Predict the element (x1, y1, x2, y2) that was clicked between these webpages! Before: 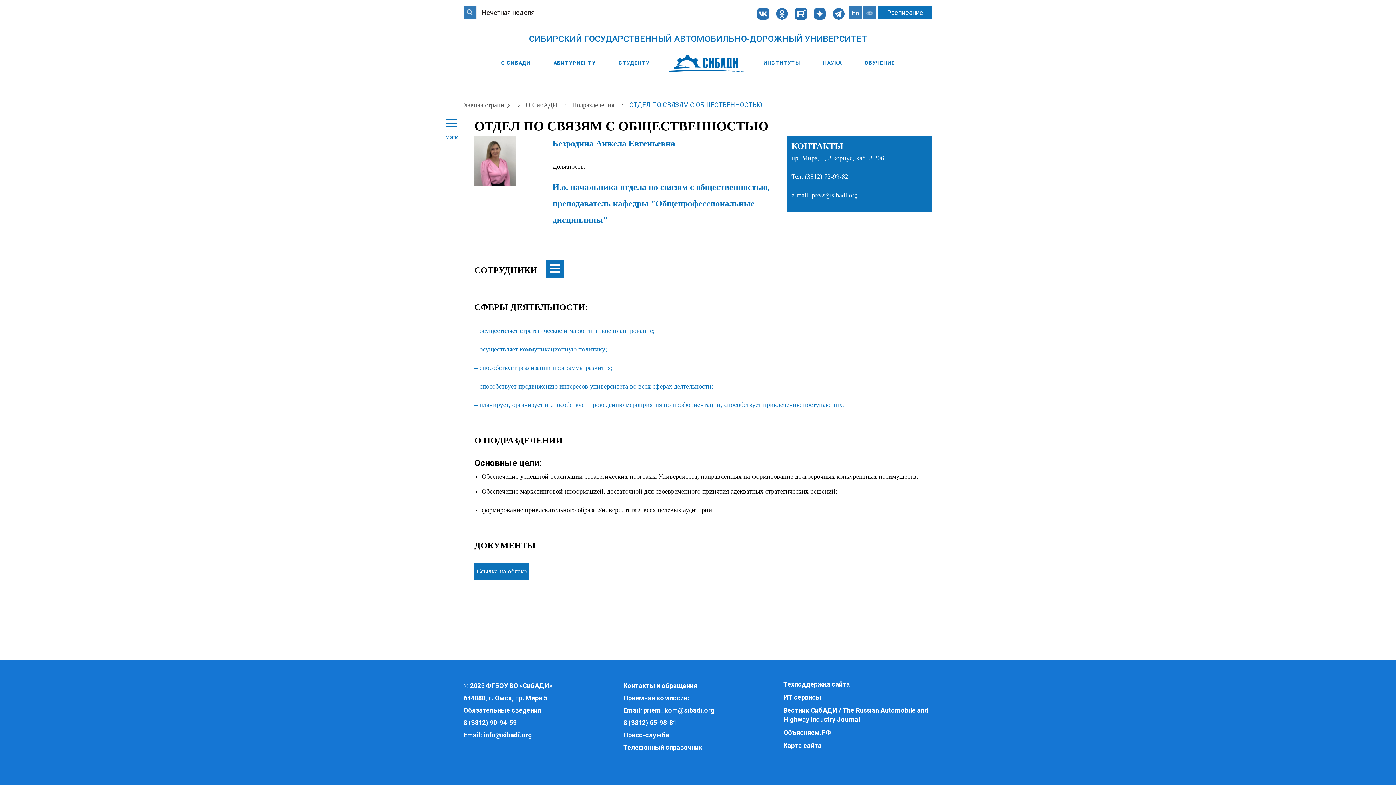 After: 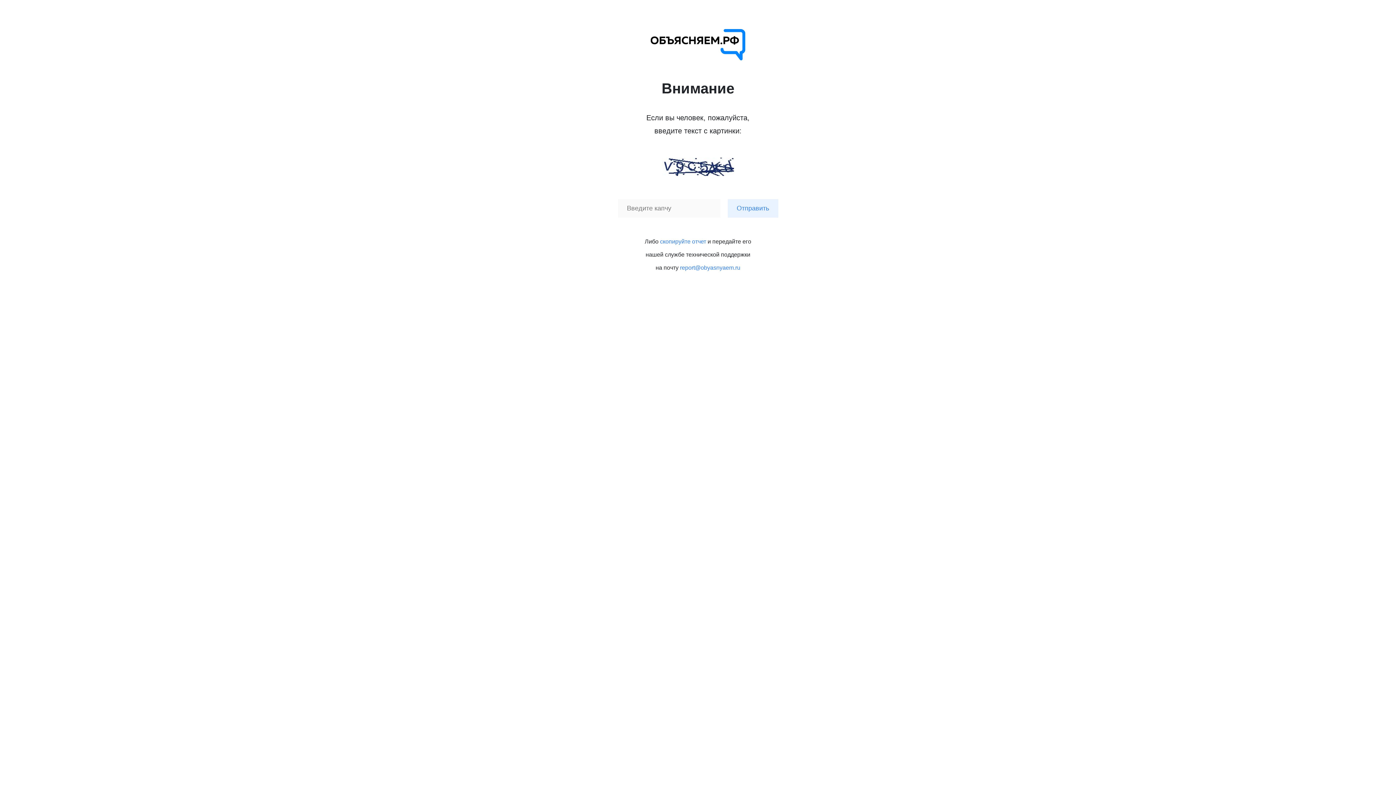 Action: bbox: (783, 728, 932, 737) label: Объясняем.РФ